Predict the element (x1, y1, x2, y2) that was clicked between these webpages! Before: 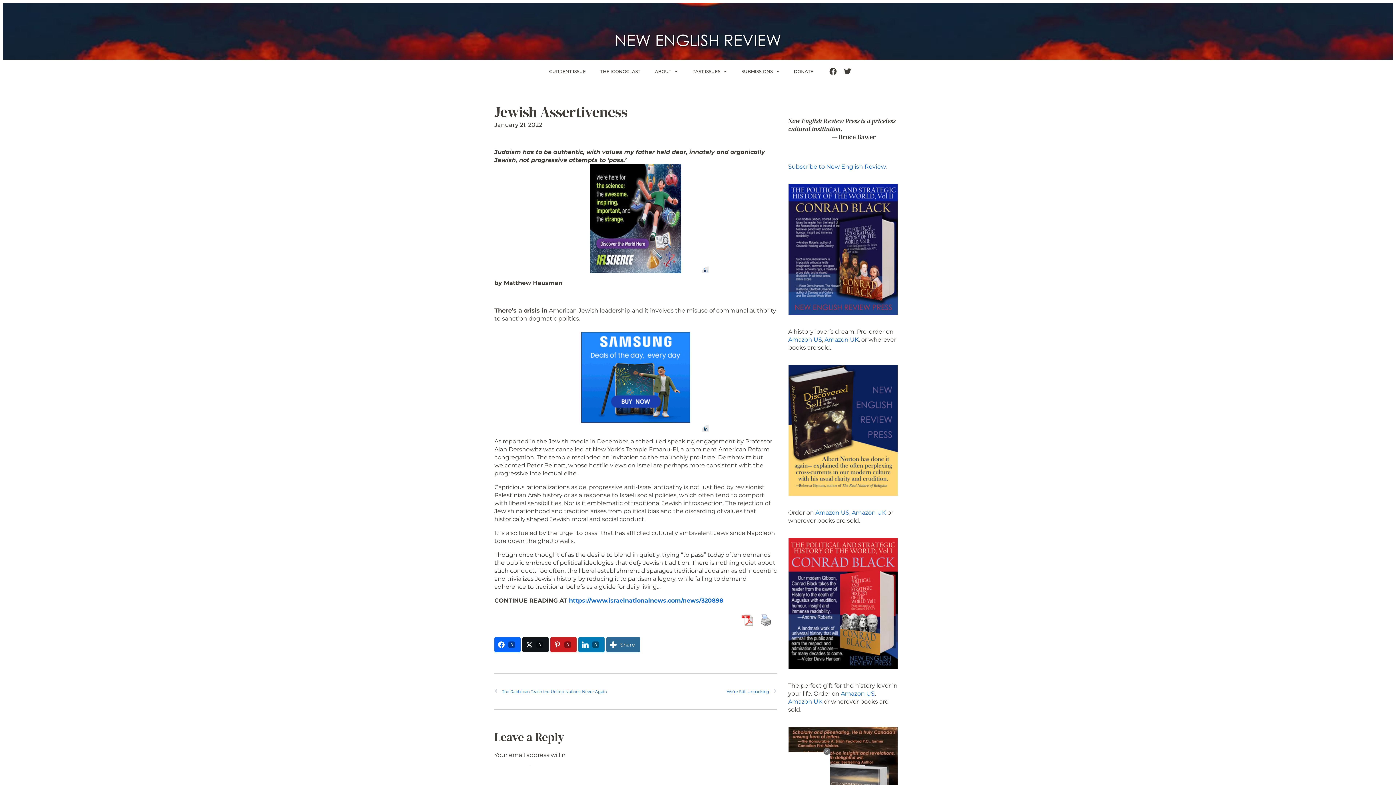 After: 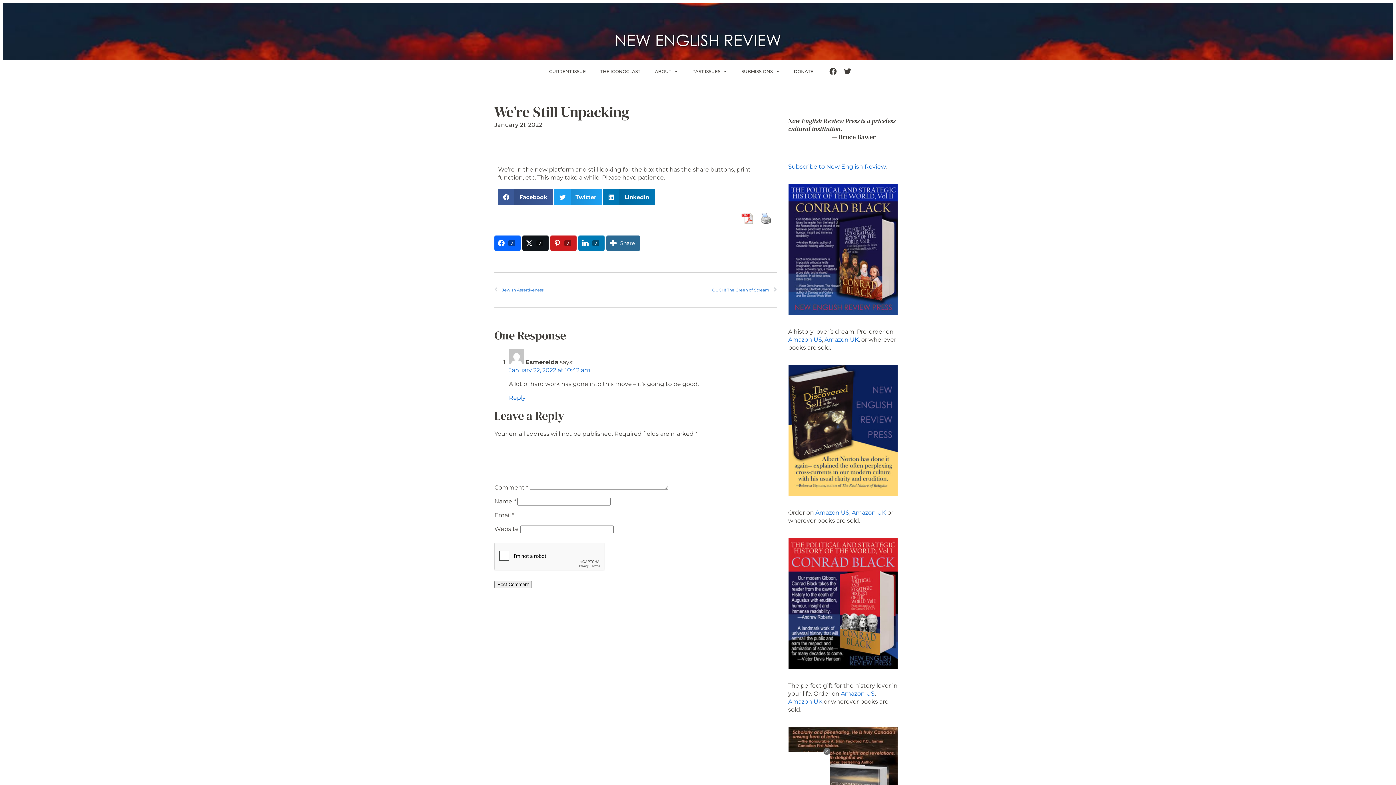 Action: bbox: (635, 688, 777, 696) label: We’re Still Unpacking
Next